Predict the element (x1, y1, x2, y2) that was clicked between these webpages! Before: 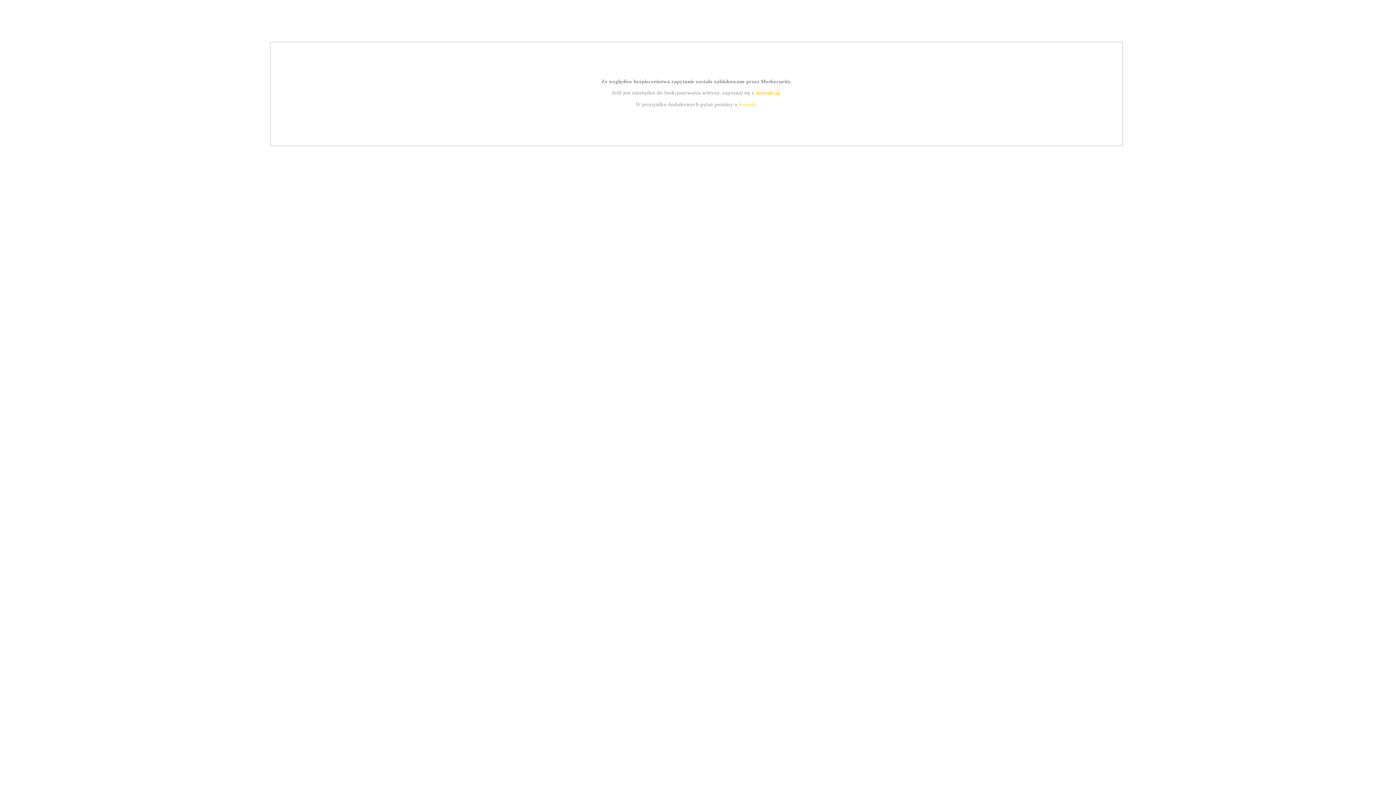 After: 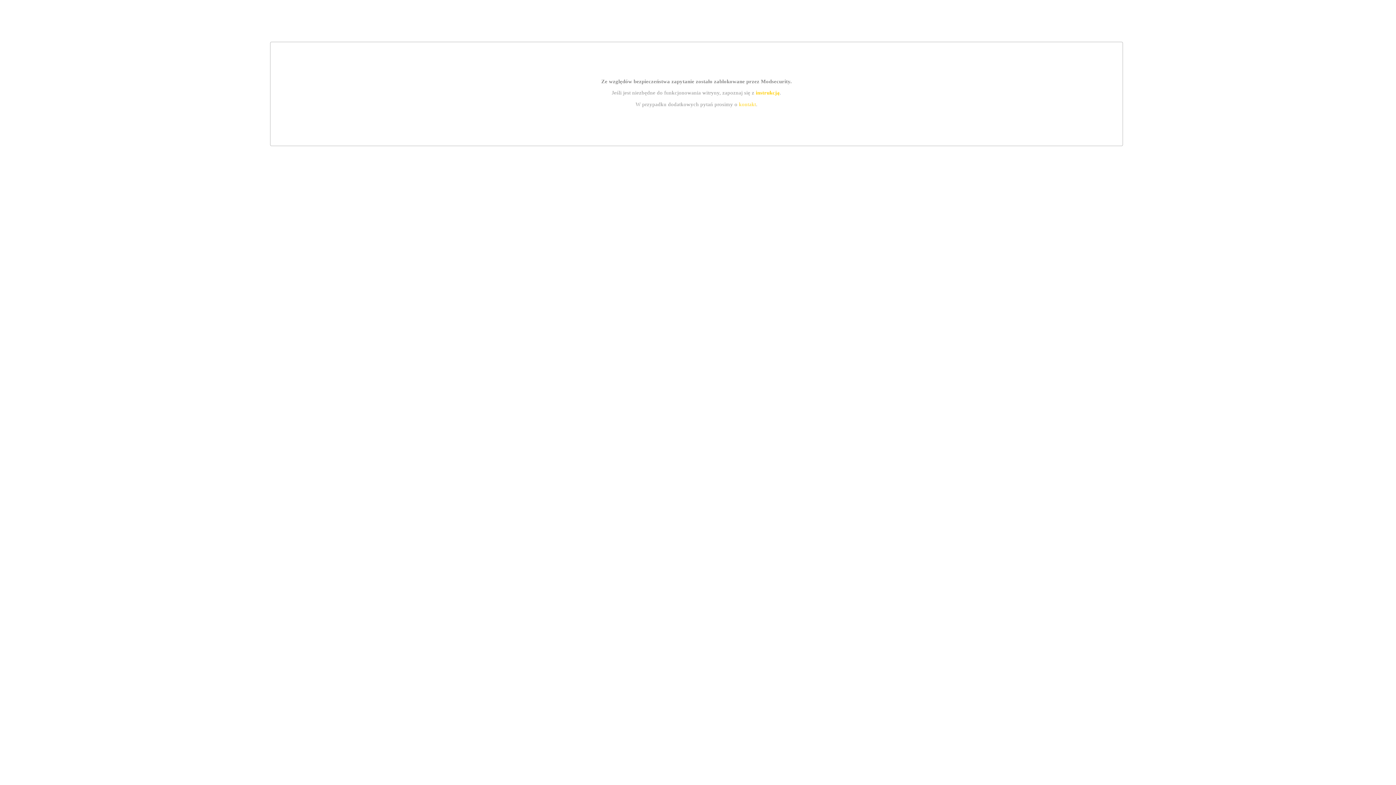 Action: bbox: (755, 89, 779, 95) label: instrukcją